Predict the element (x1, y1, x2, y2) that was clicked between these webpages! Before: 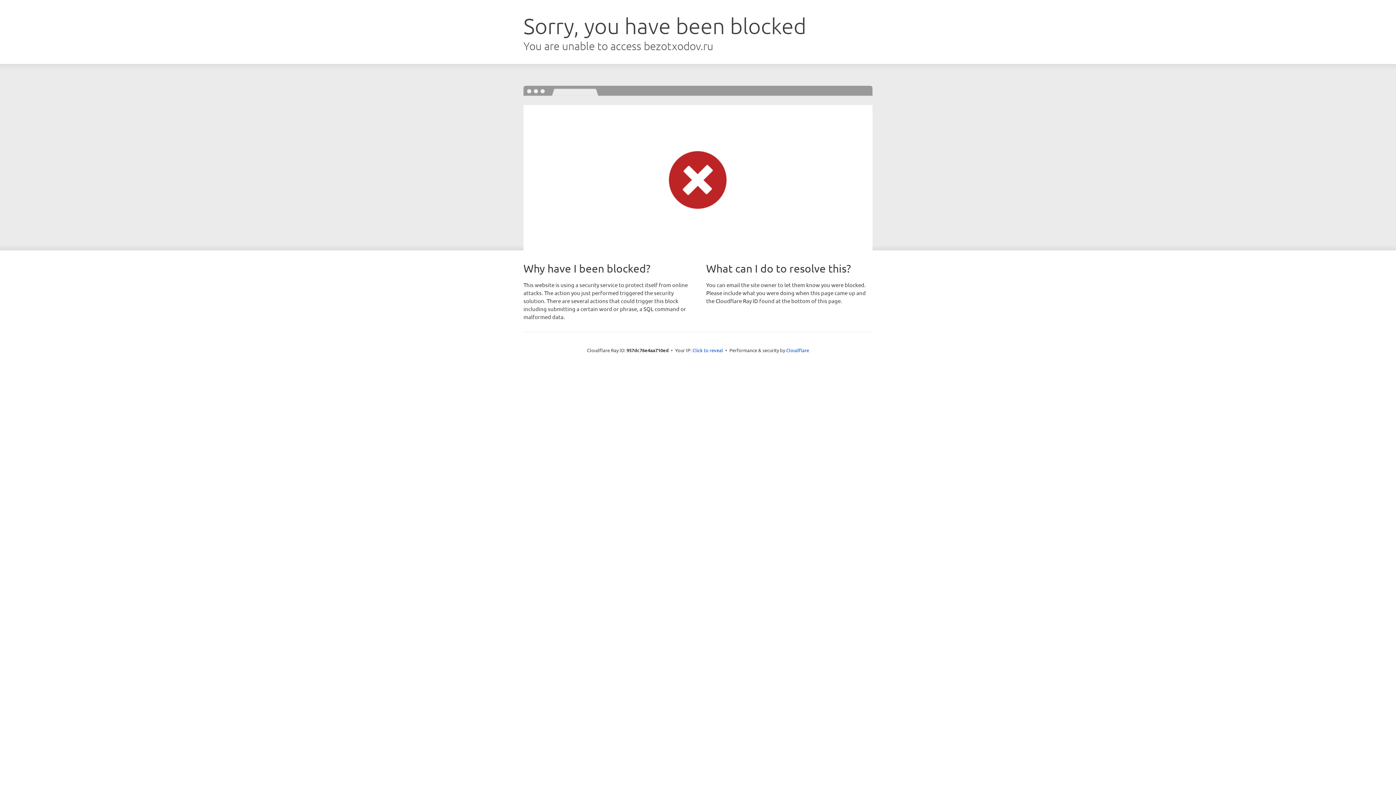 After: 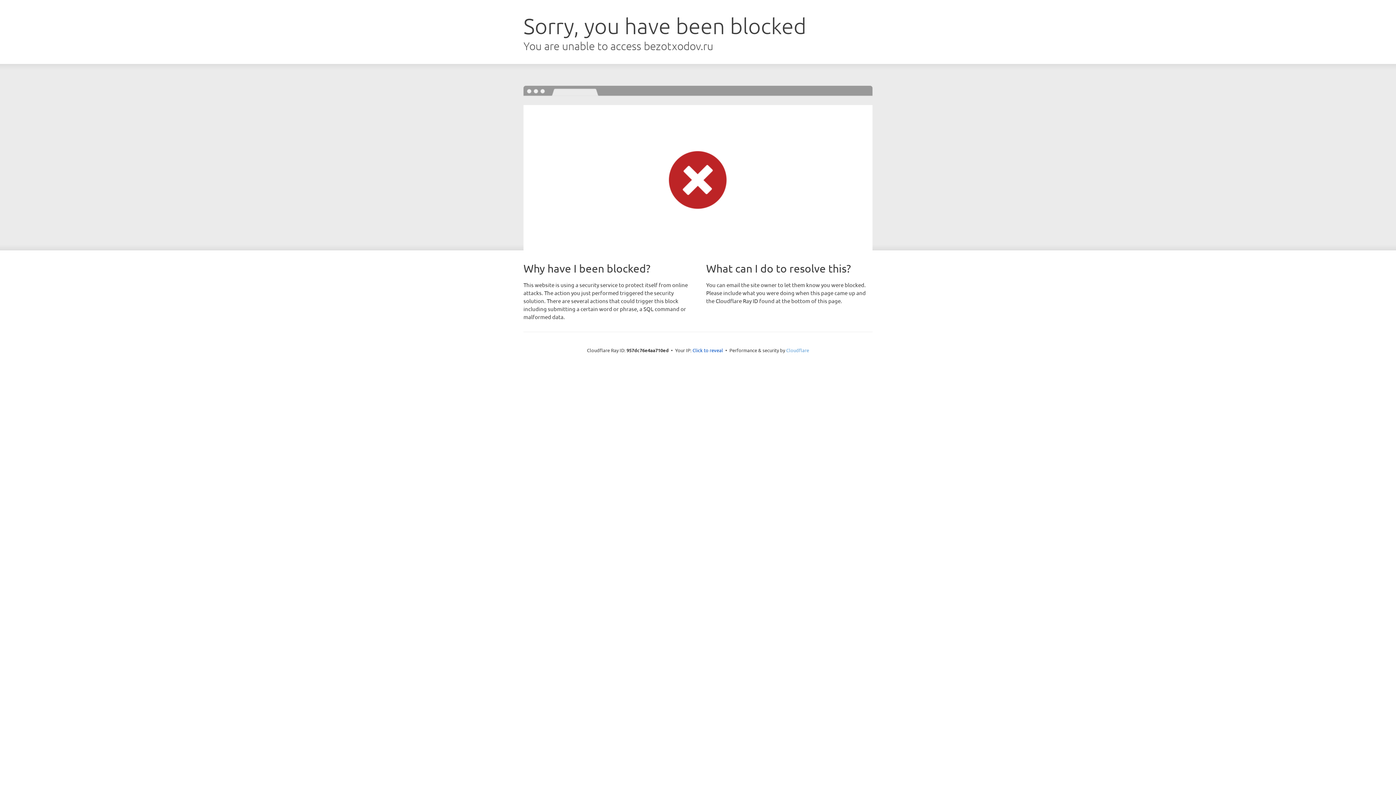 Action: bbox: (786, 347, 809, 353) label: Cloudflare